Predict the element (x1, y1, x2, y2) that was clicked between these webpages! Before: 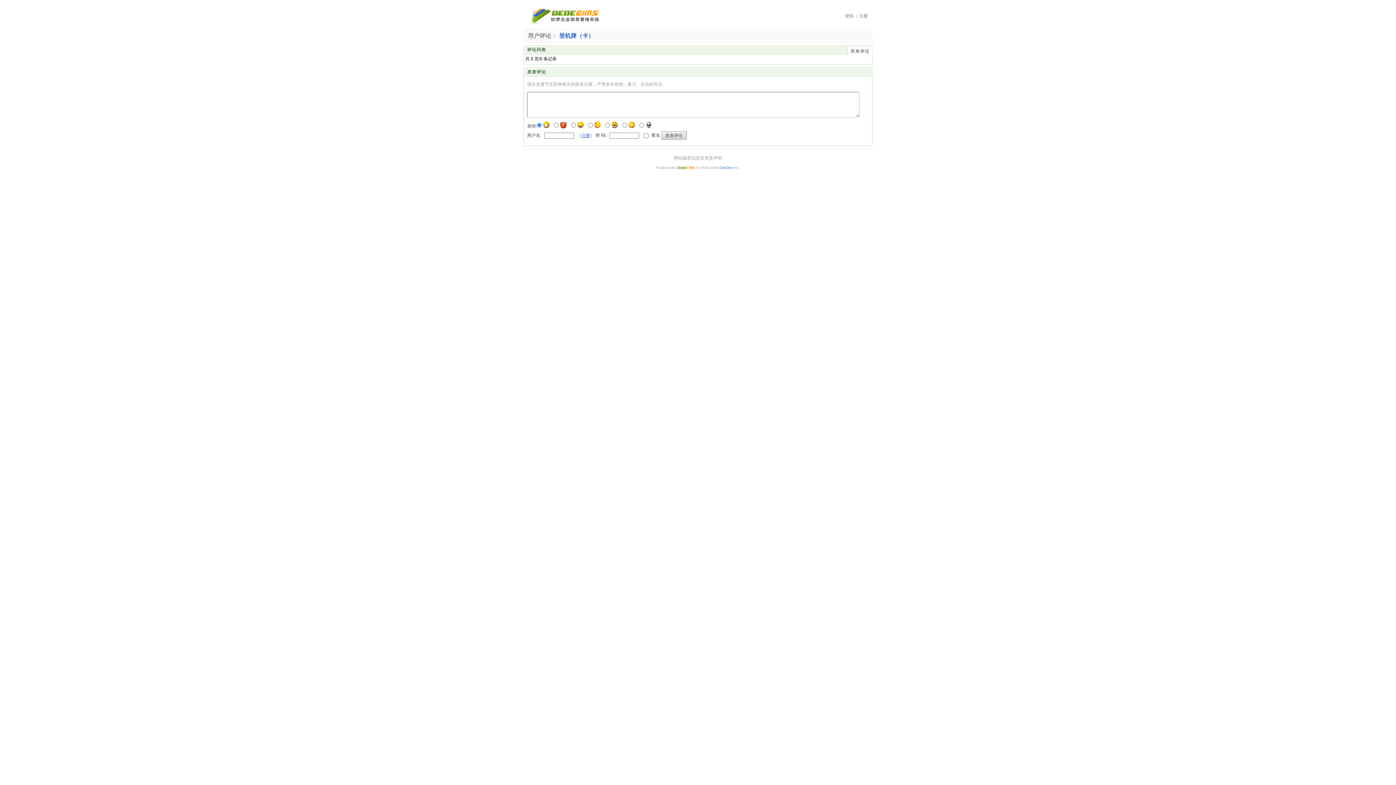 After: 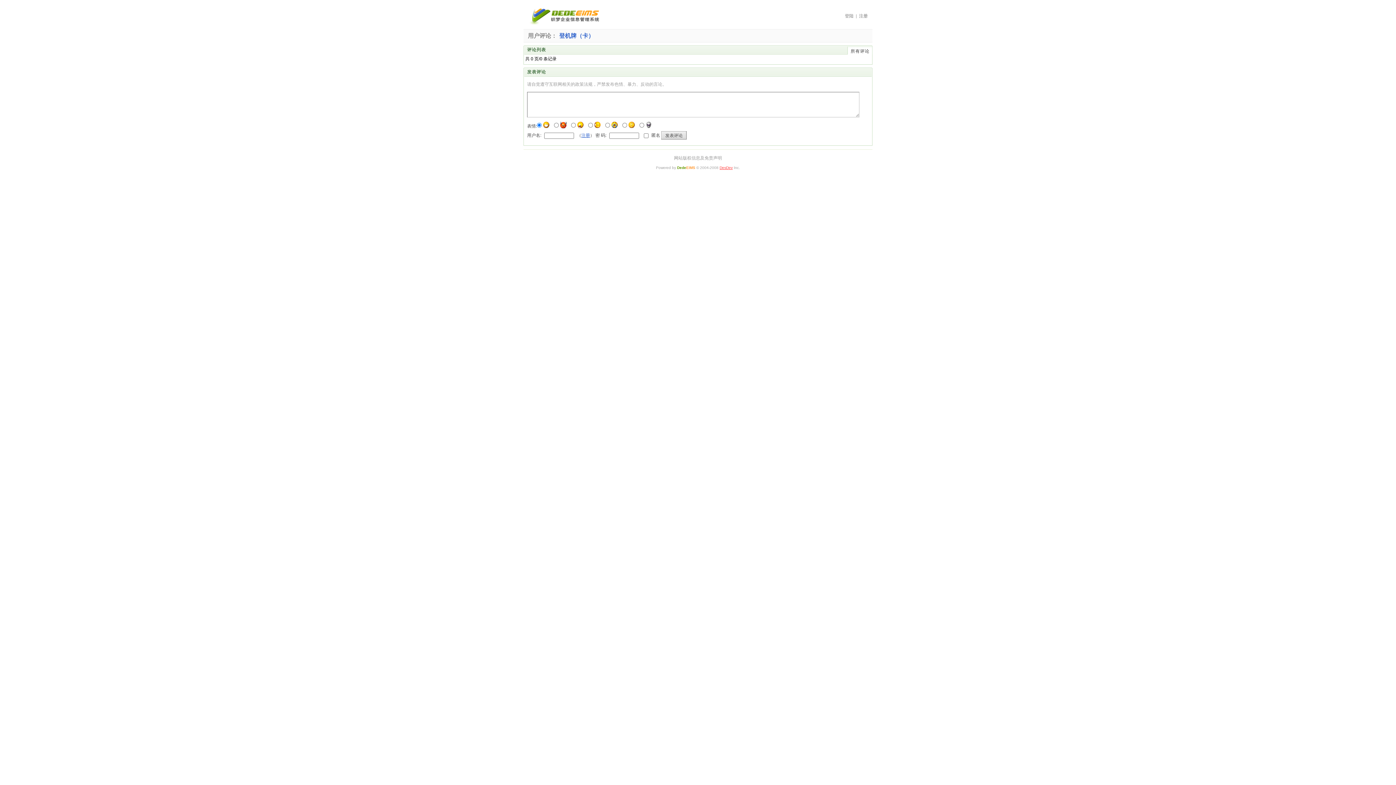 Action: bbox: (719, 165, 732, 169) label: DesDev